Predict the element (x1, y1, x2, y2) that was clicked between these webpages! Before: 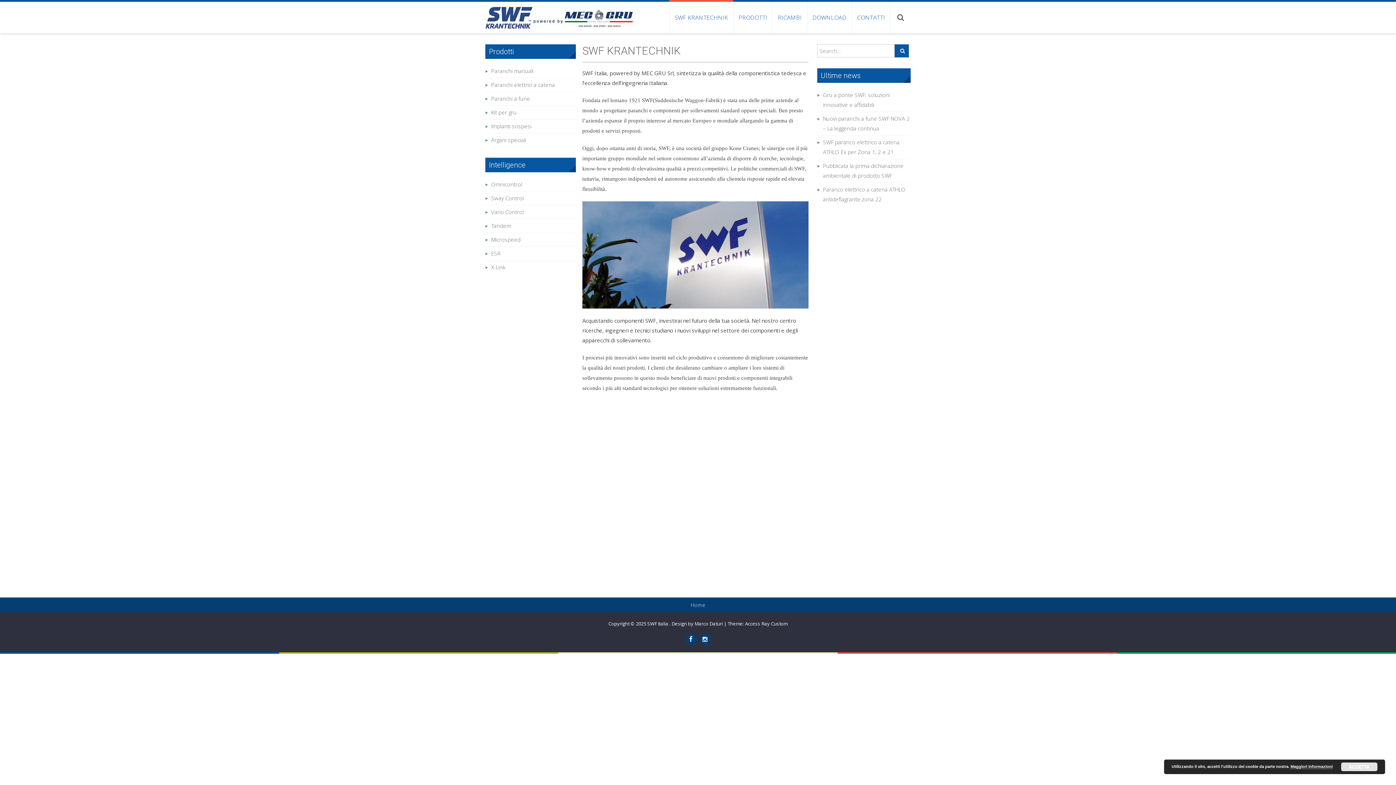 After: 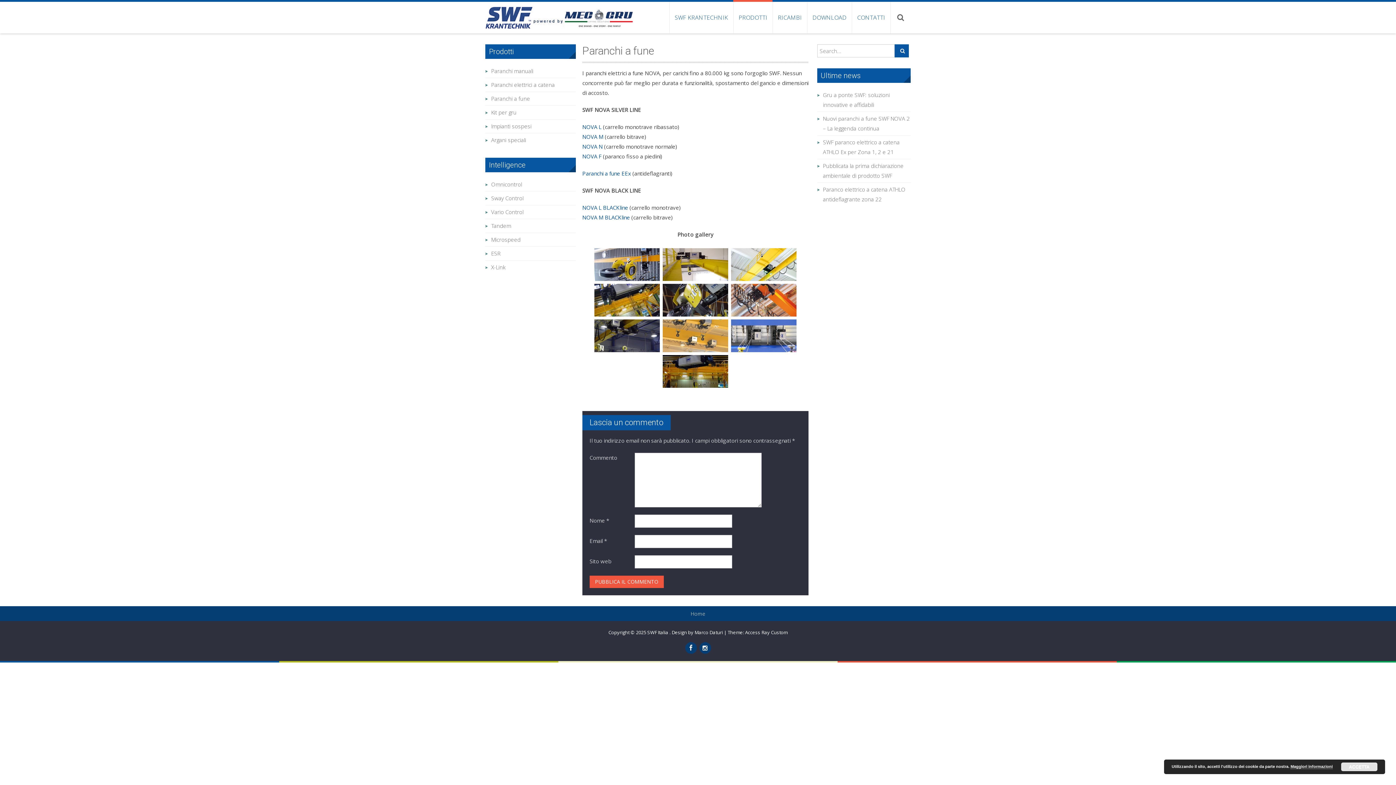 Action: label: Paranchi a fune bbox: (491, 94, 530, 102)